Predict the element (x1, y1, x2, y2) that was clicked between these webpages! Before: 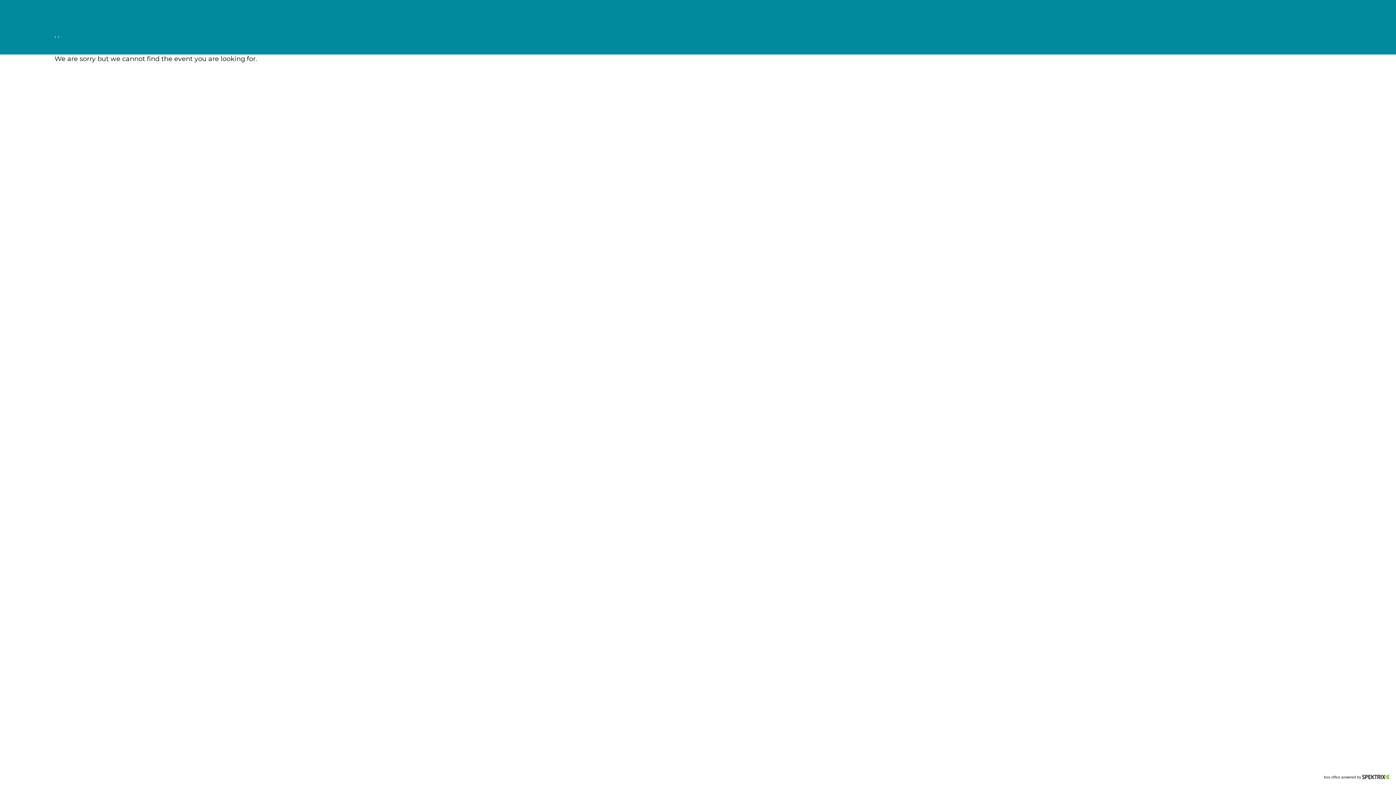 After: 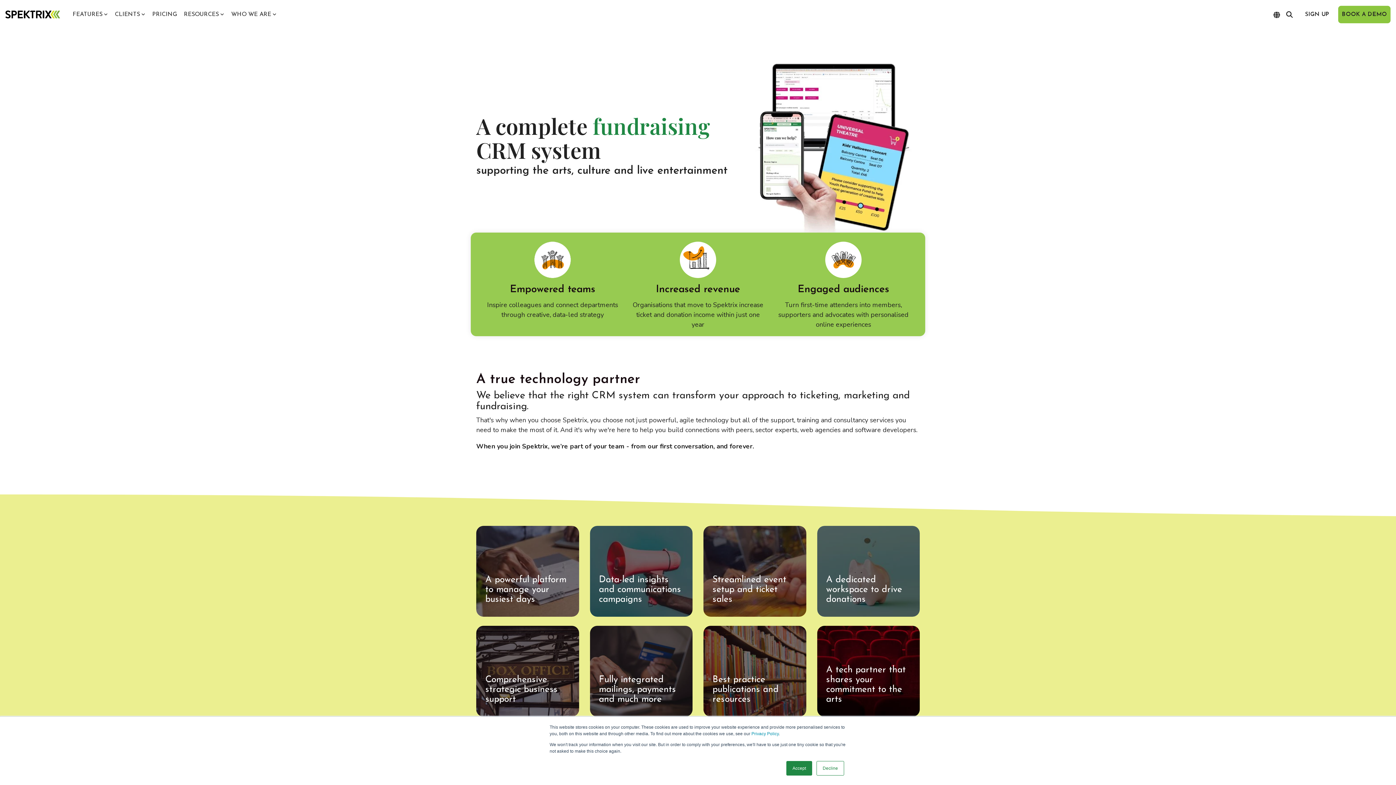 Action: bbox: (1362, 775, 1389, 779)